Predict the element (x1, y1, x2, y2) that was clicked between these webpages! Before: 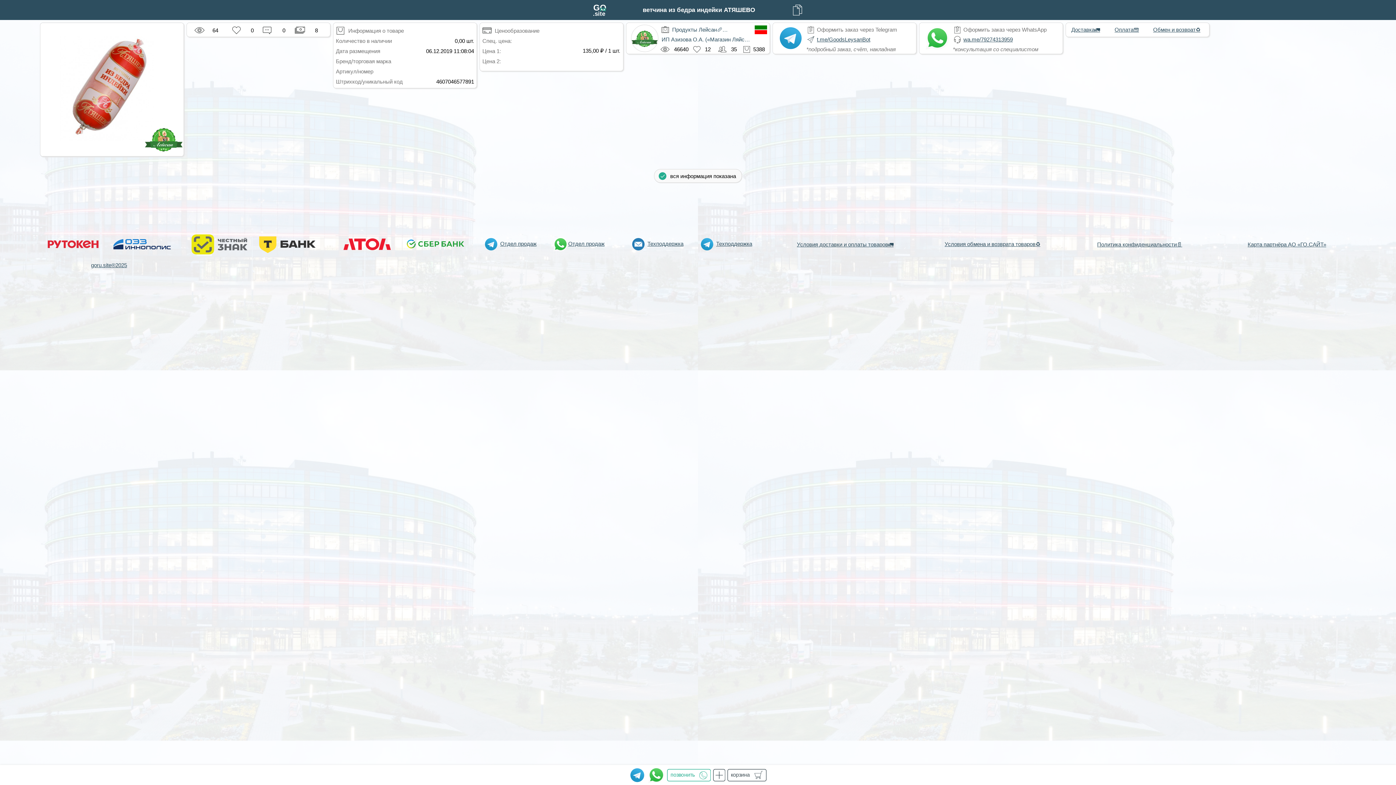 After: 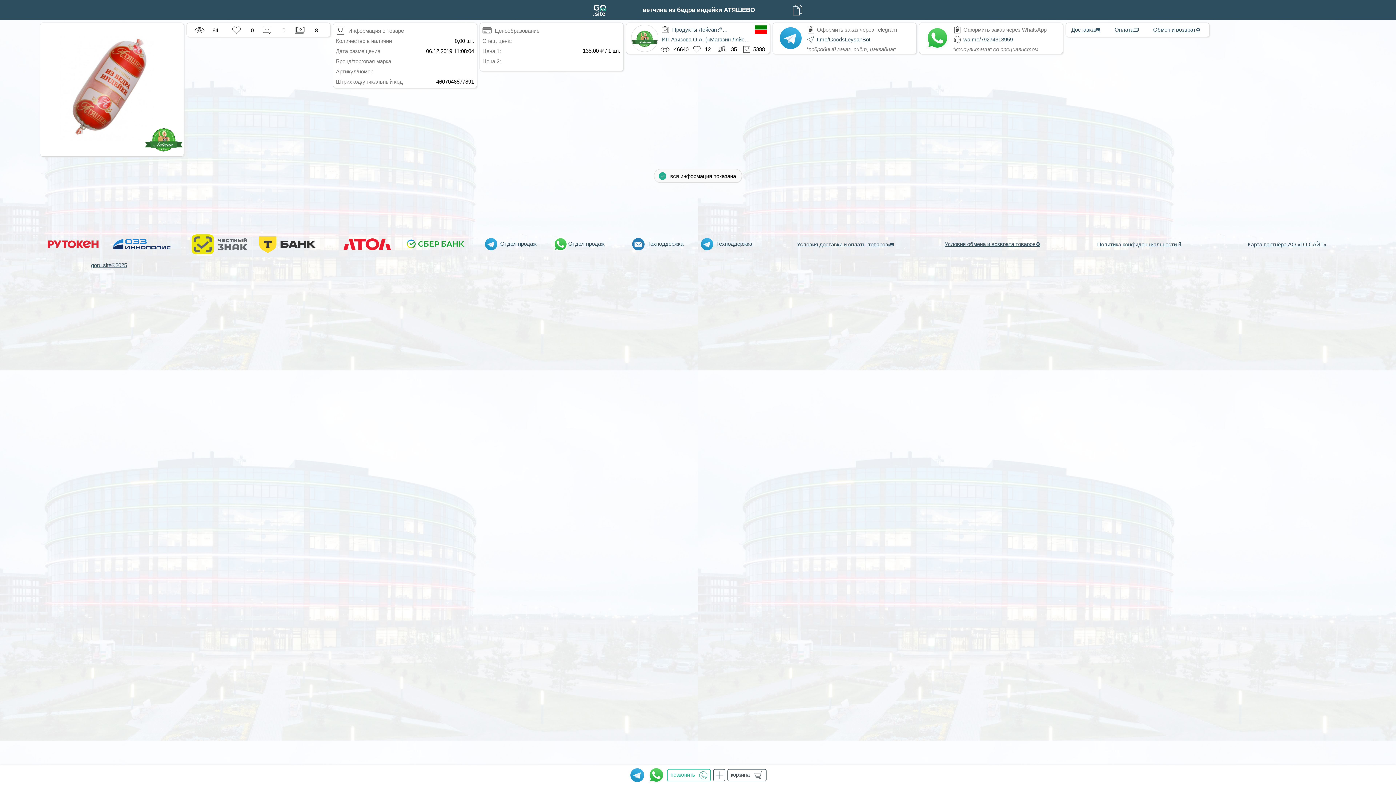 Action: bbox: (262, 25, 273, 35)